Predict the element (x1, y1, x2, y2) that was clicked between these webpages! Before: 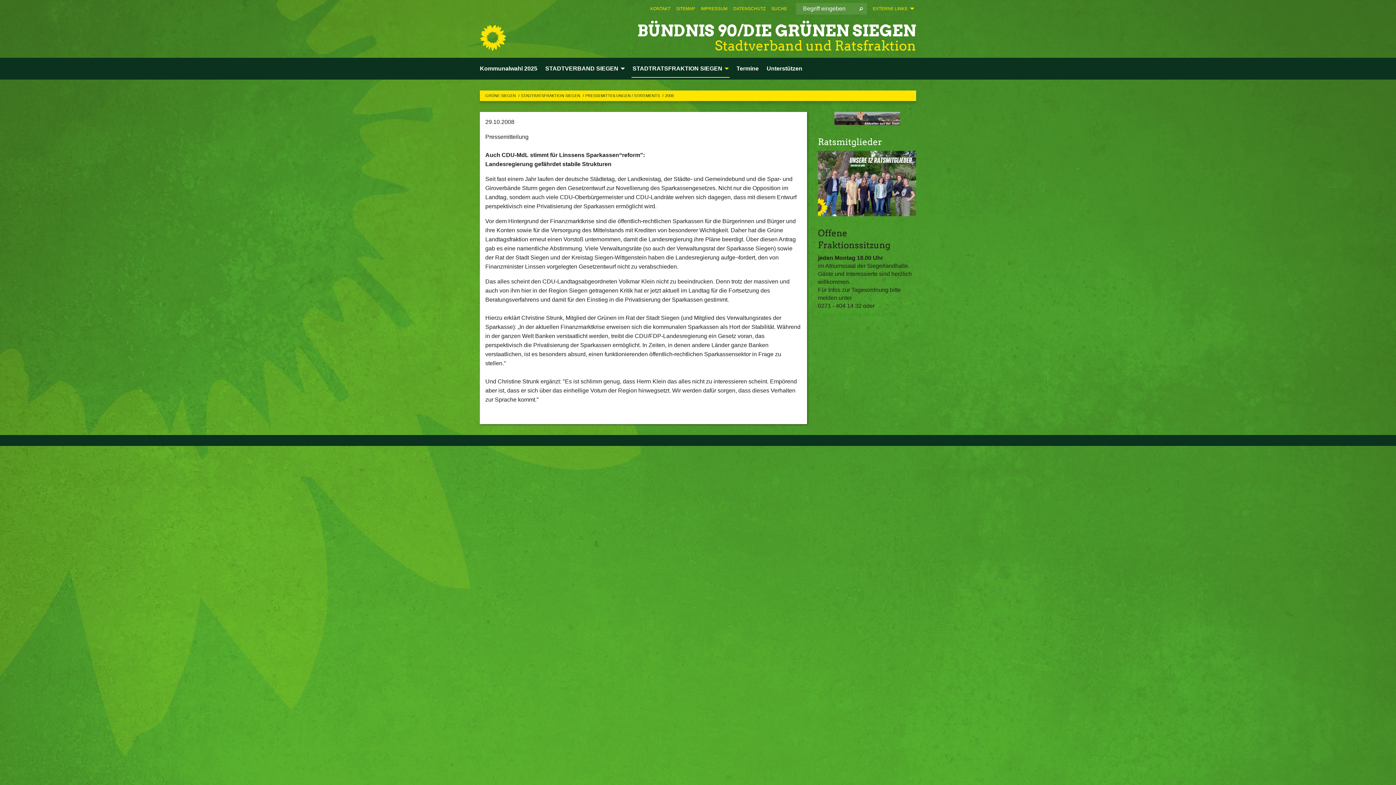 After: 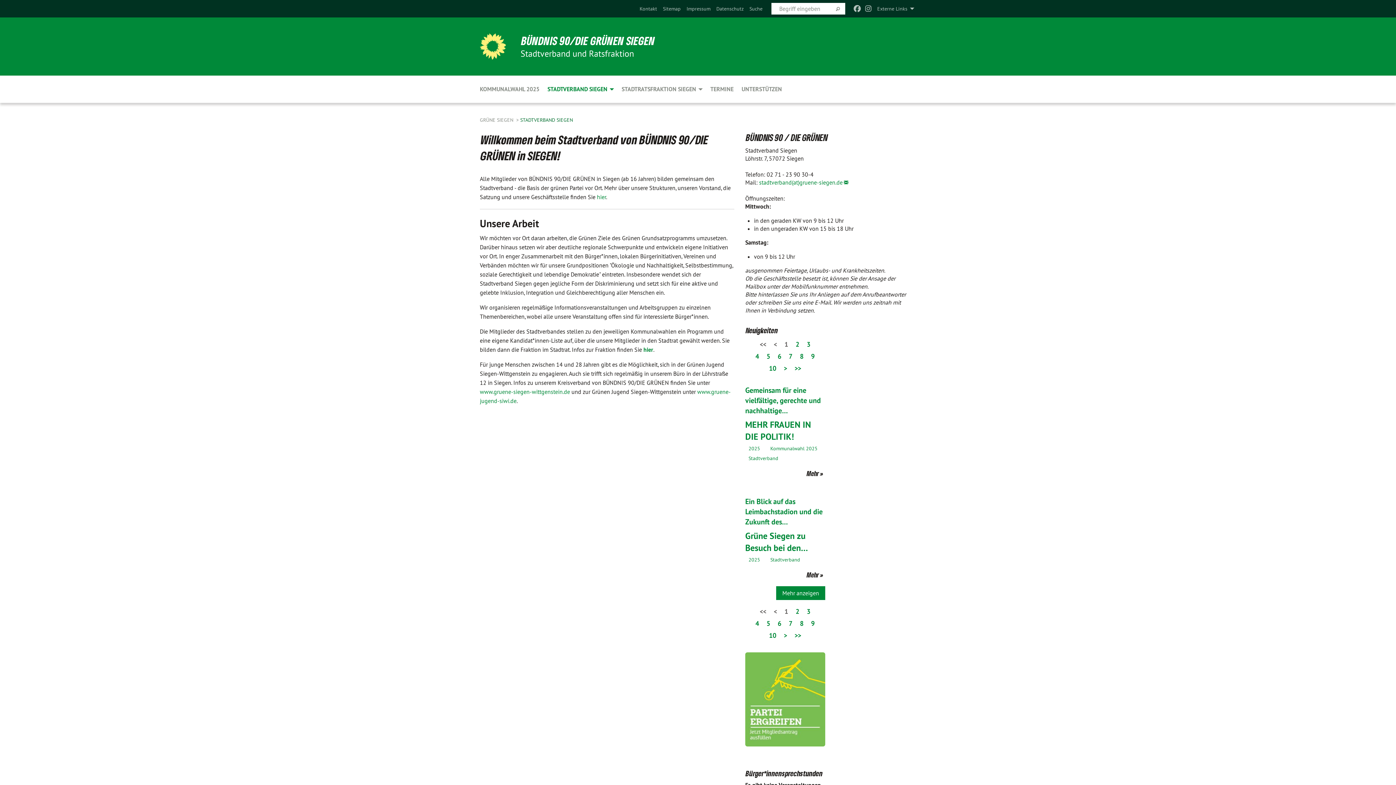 Action: bbox: (541, 57, 628, 79) label: 
		

		 
	



	STADTVERBAND SIEGEN

	